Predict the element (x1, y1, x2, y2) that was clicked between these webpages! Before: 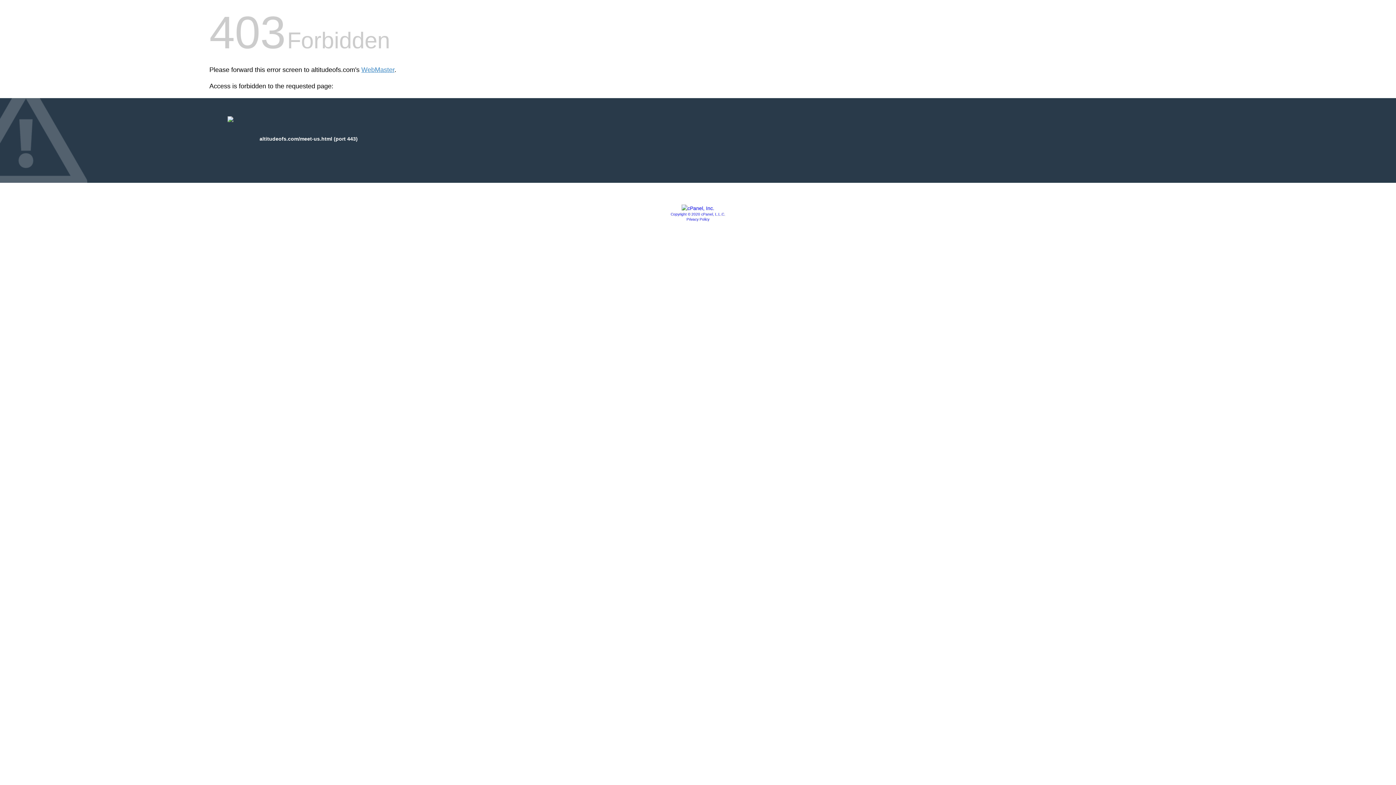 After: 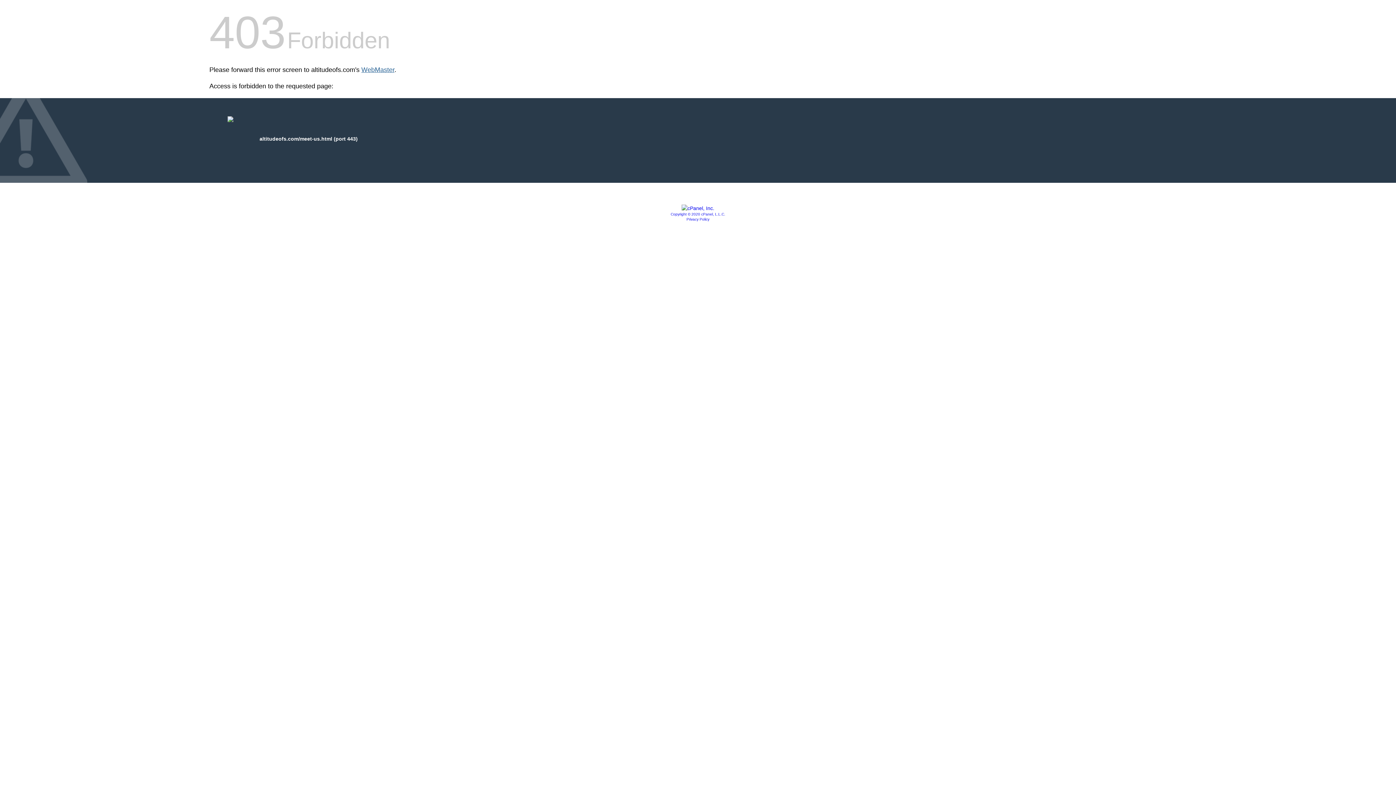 Action: label: WebMaster bbox: (361, 66, 394, 73)